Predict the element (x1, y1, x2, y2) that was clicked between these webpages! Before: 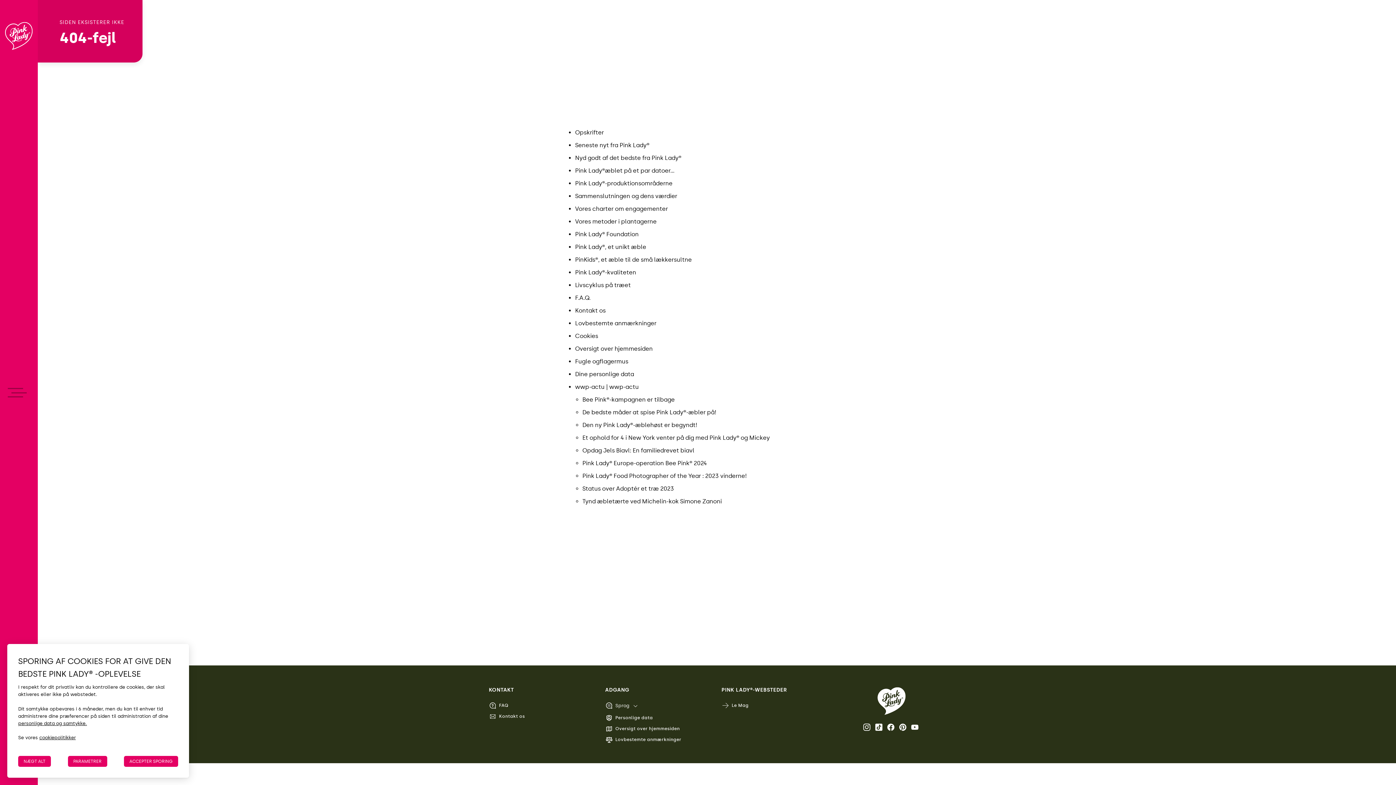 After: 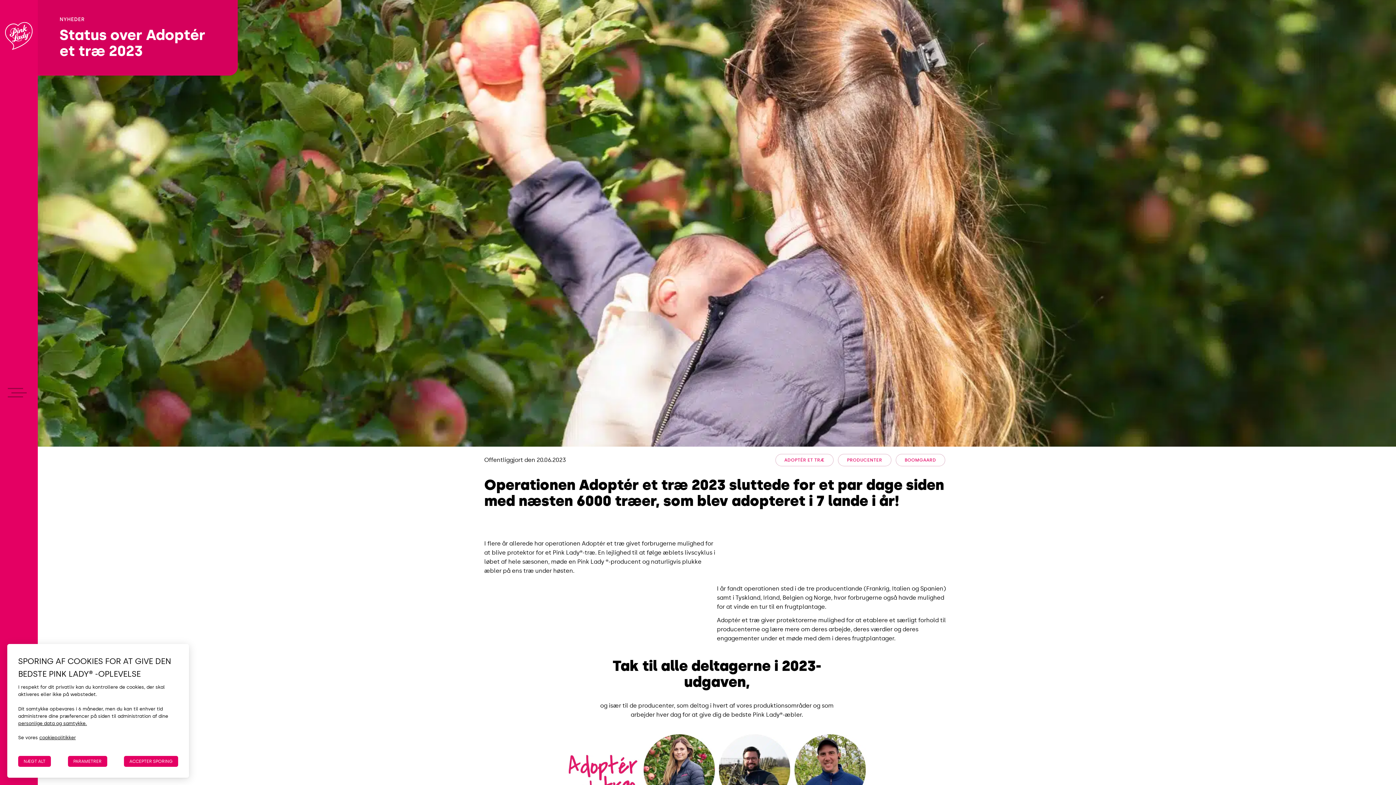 Action: label: Status over Adoptér et træ 2023 bbox: (582, 485, 674, 492)